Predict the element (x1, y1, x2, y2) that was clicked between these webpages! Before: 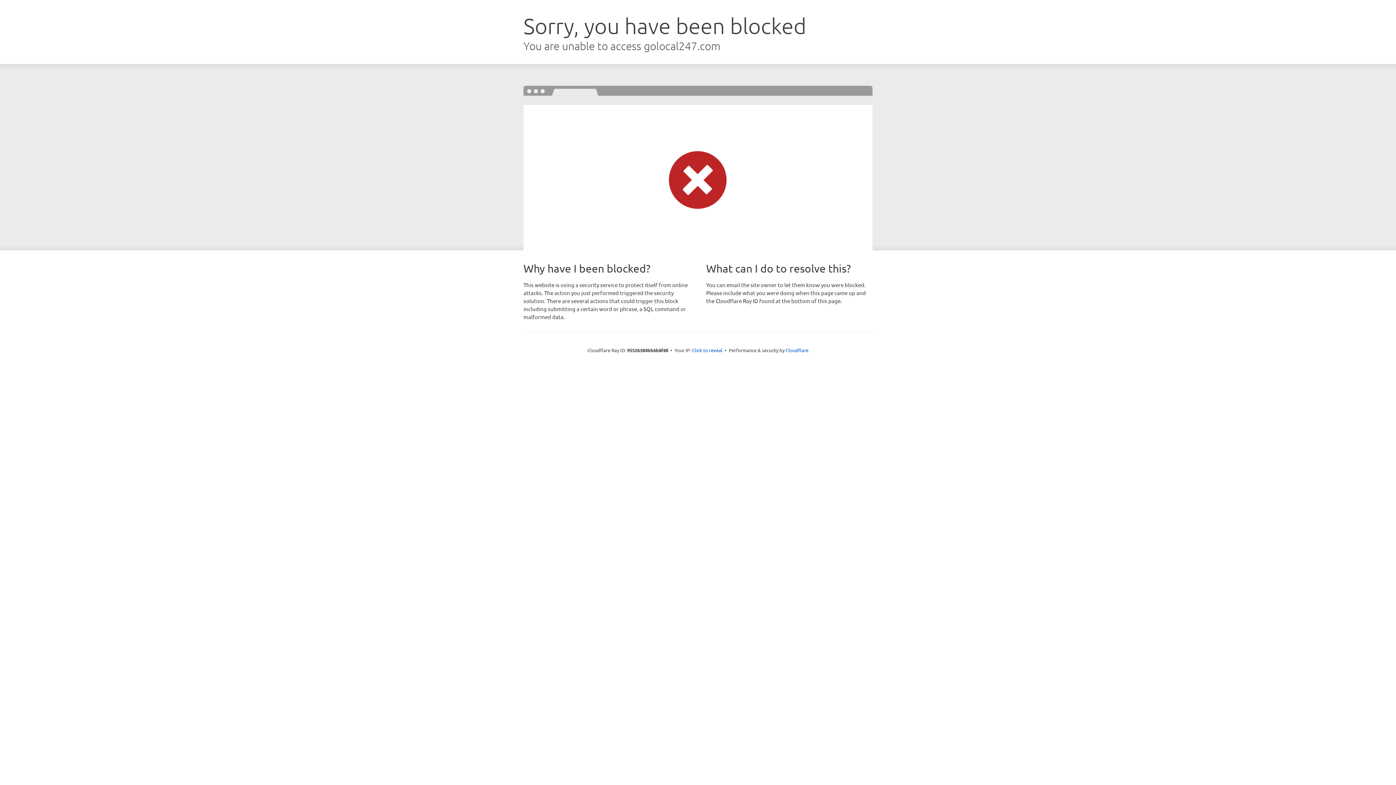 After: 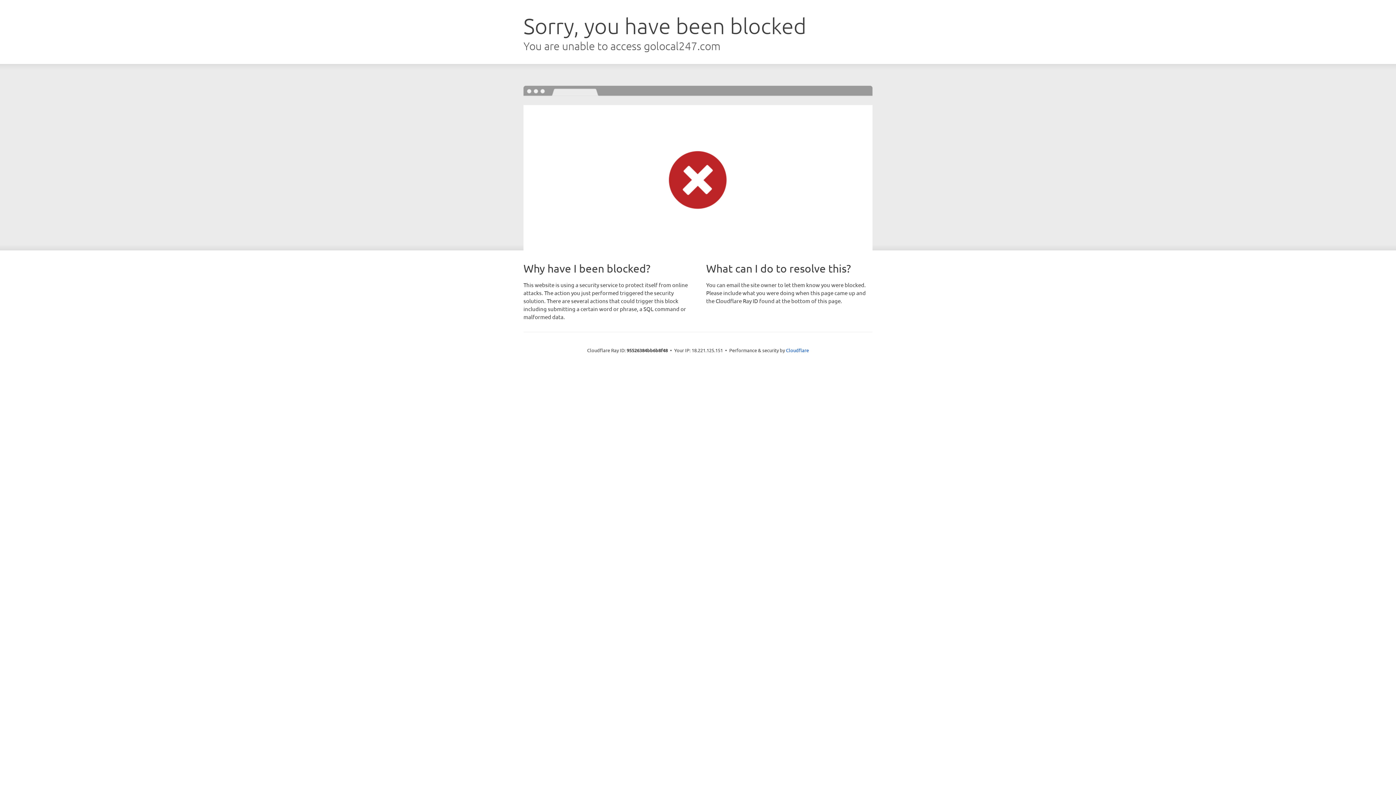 Action: bbox: (692, 346, 722, 353) label: Click to reveal